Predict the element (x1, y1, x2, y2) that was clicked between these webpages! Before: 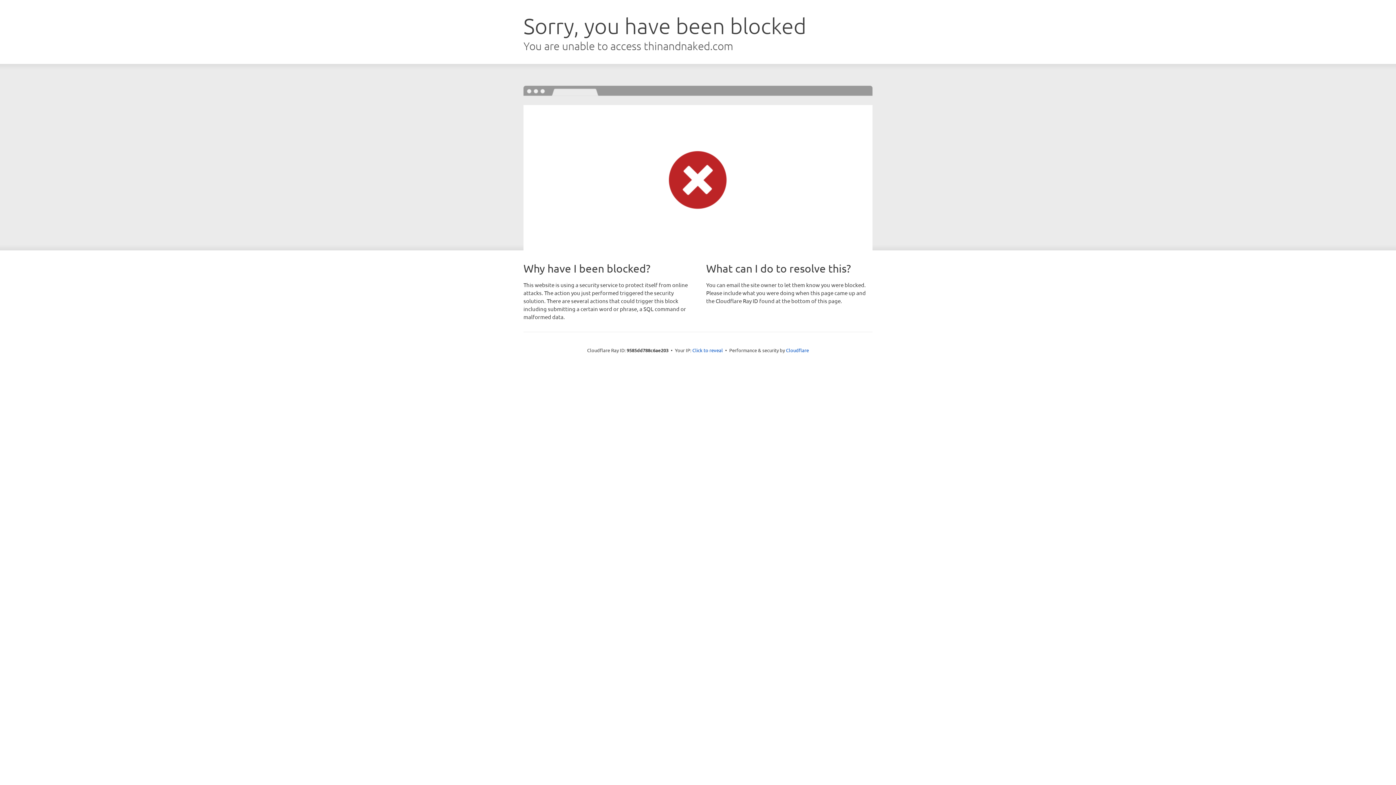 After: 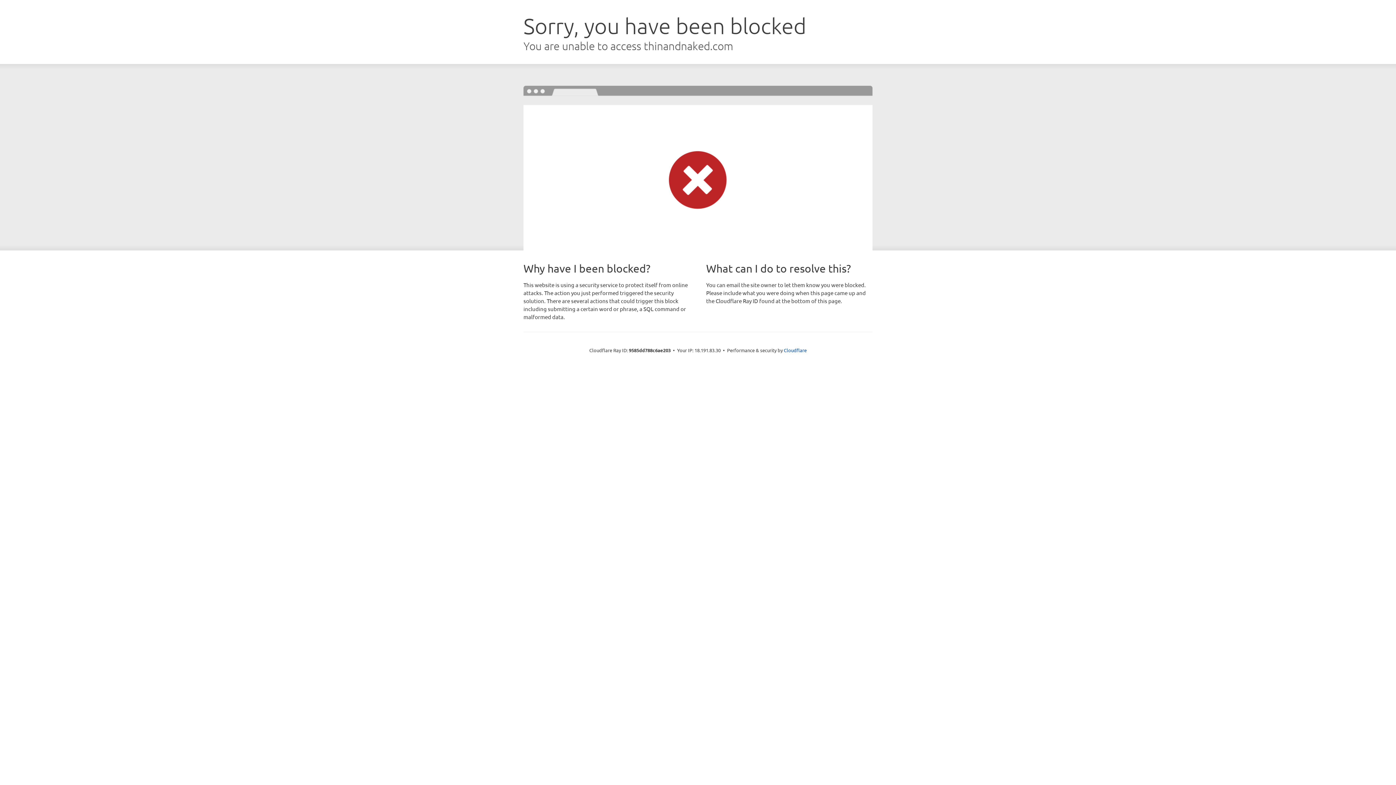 Action: bbox: (692, 346, 723, 353) label: Click to reveal